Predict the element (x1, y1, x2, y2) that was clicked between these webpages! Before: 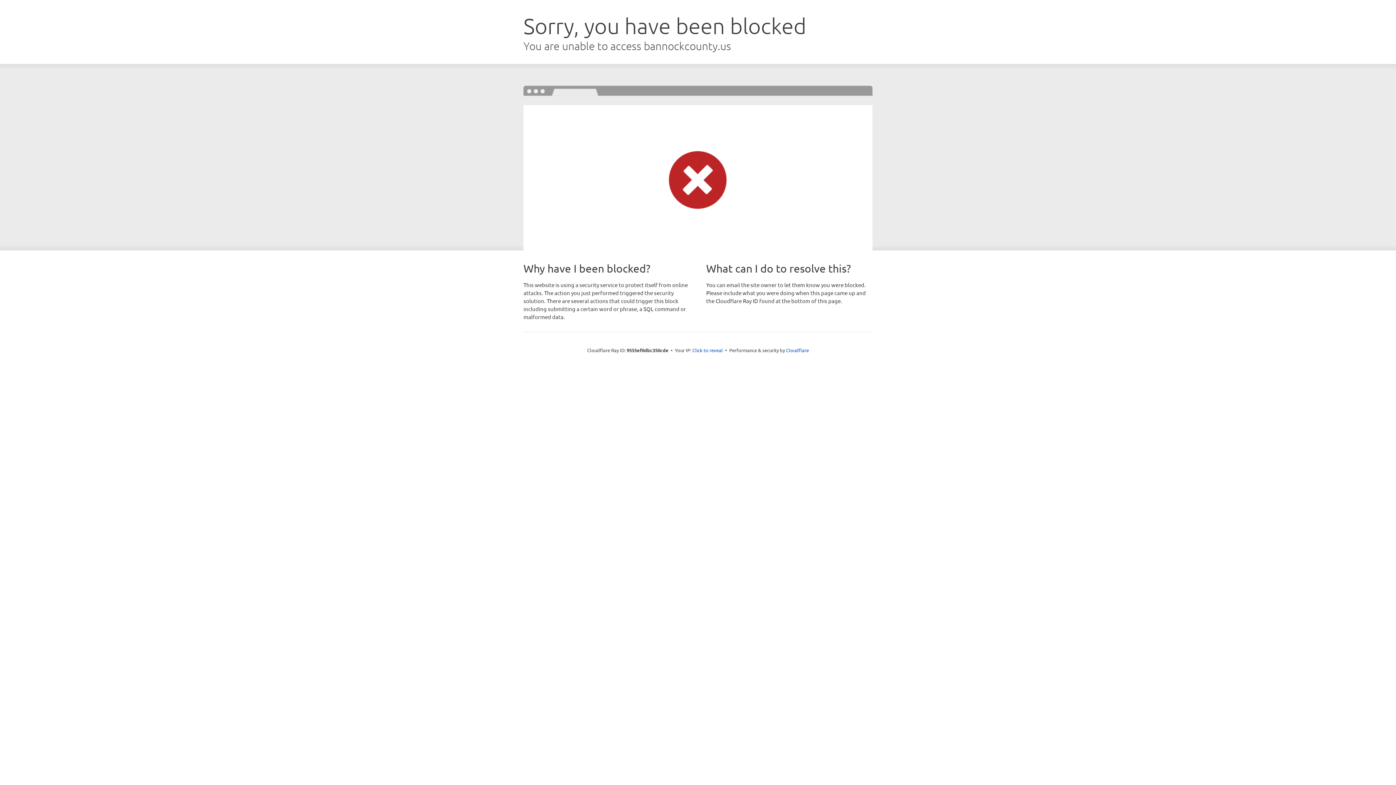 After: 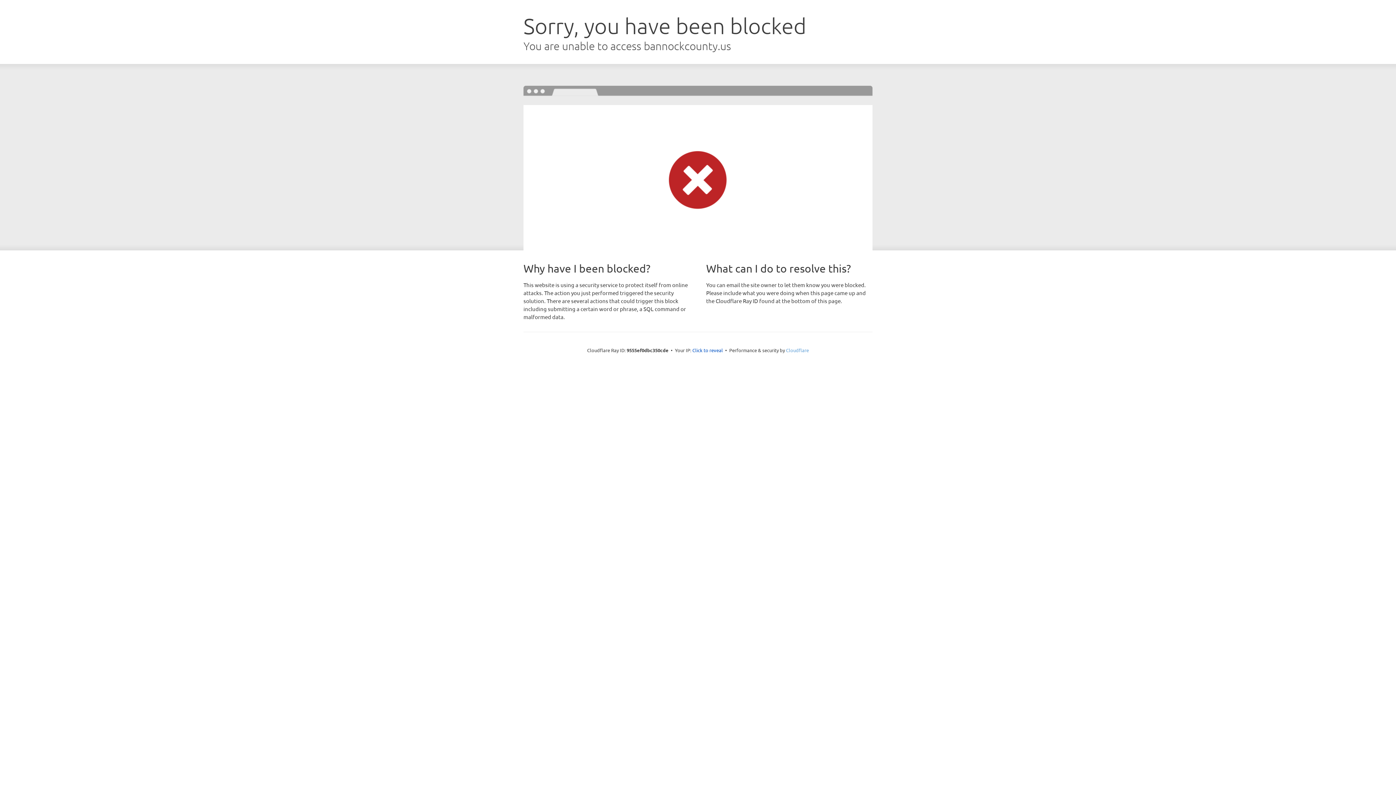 Action: label: Cloudflare bbox: (786, 347, 809, 353)